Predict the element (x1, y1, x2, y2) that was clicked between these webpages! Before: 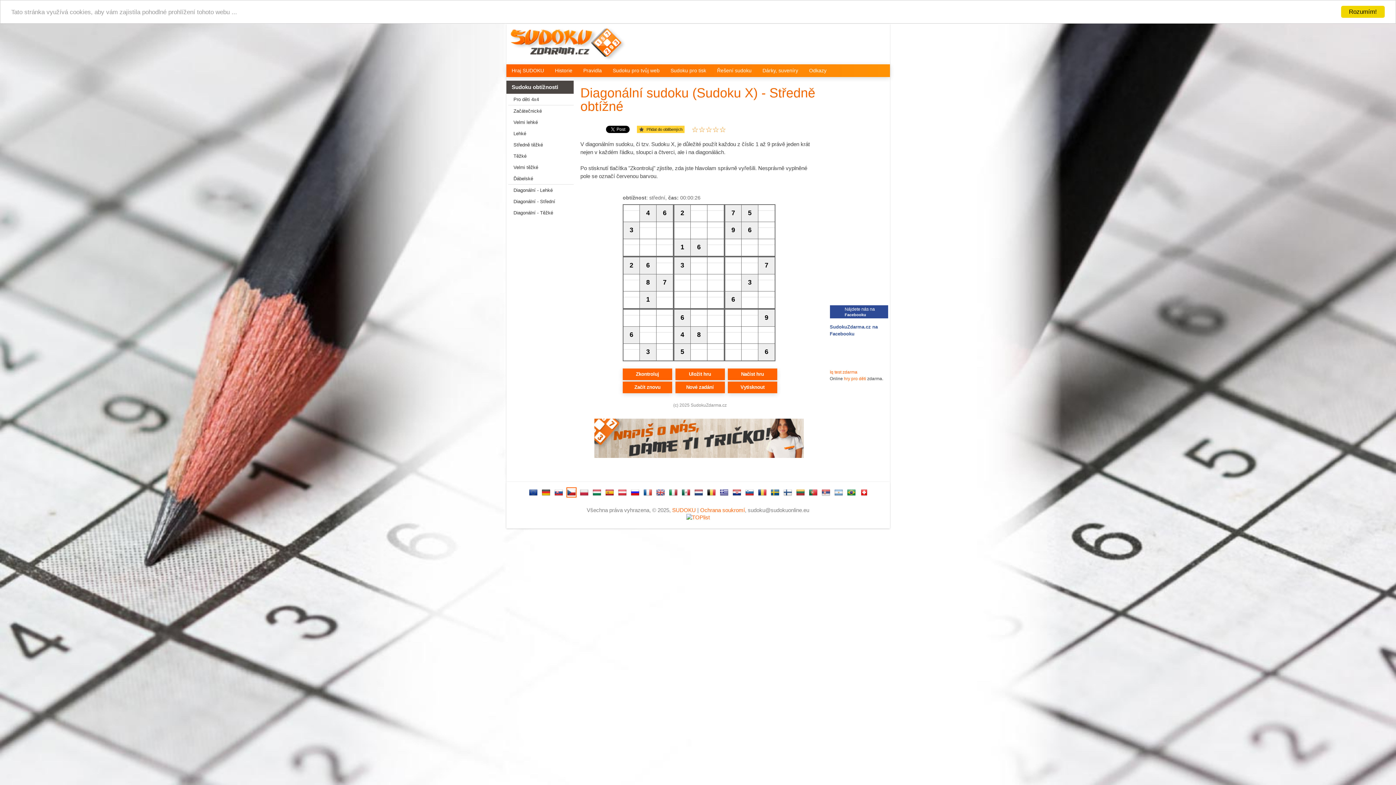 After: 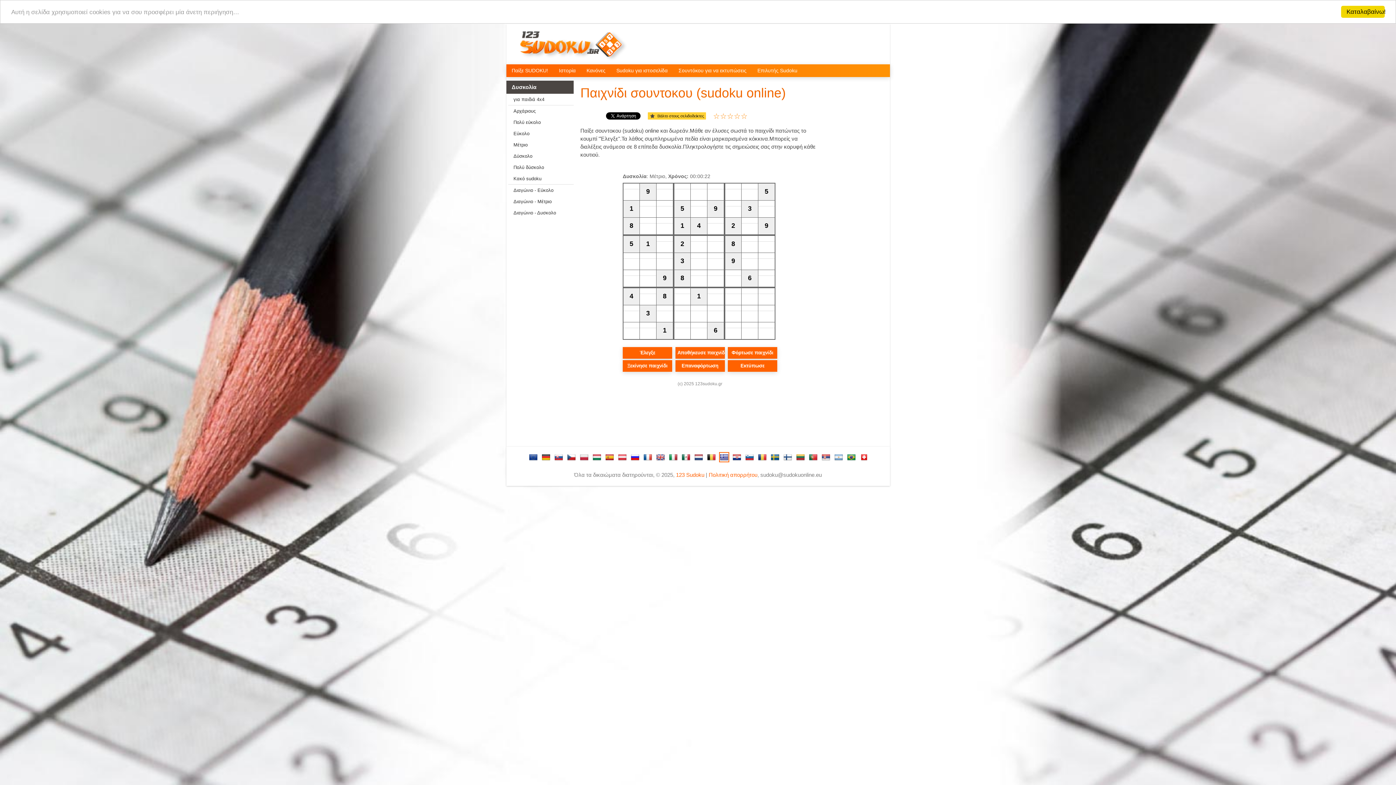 Action: bbox: (719, 487, 729, 497)